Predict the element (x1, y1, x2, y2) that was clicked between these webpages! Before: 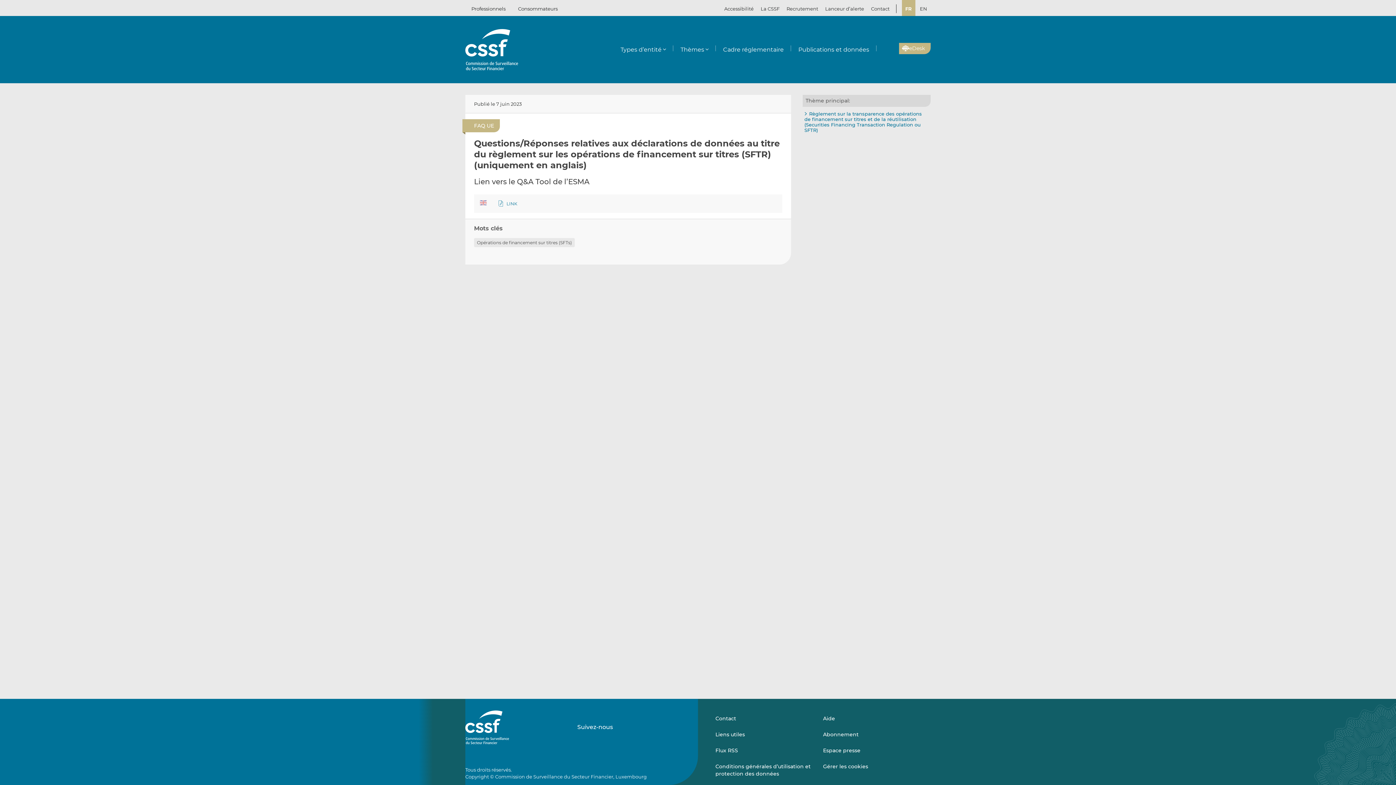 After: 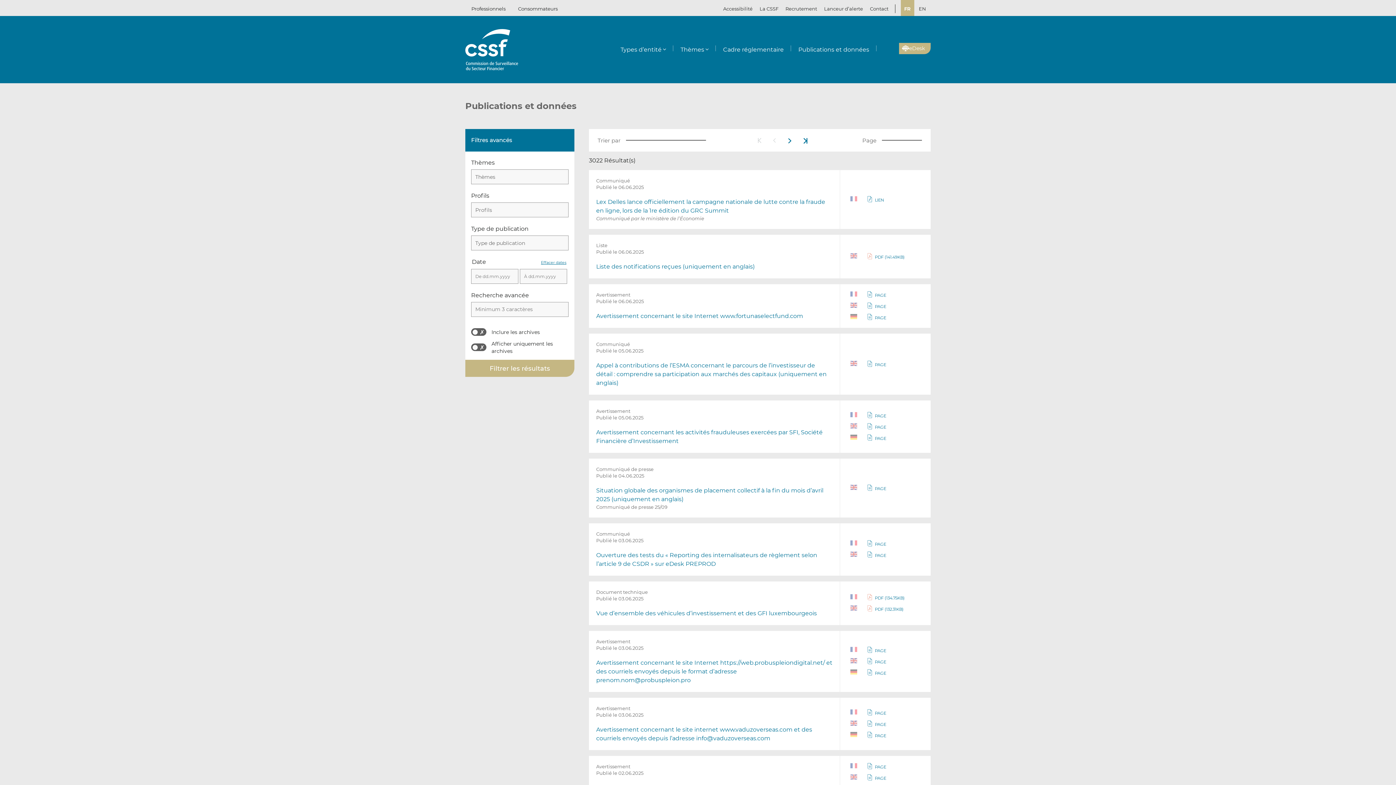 Action: bbox: (791, 42, 876, 56) label: Publications et données